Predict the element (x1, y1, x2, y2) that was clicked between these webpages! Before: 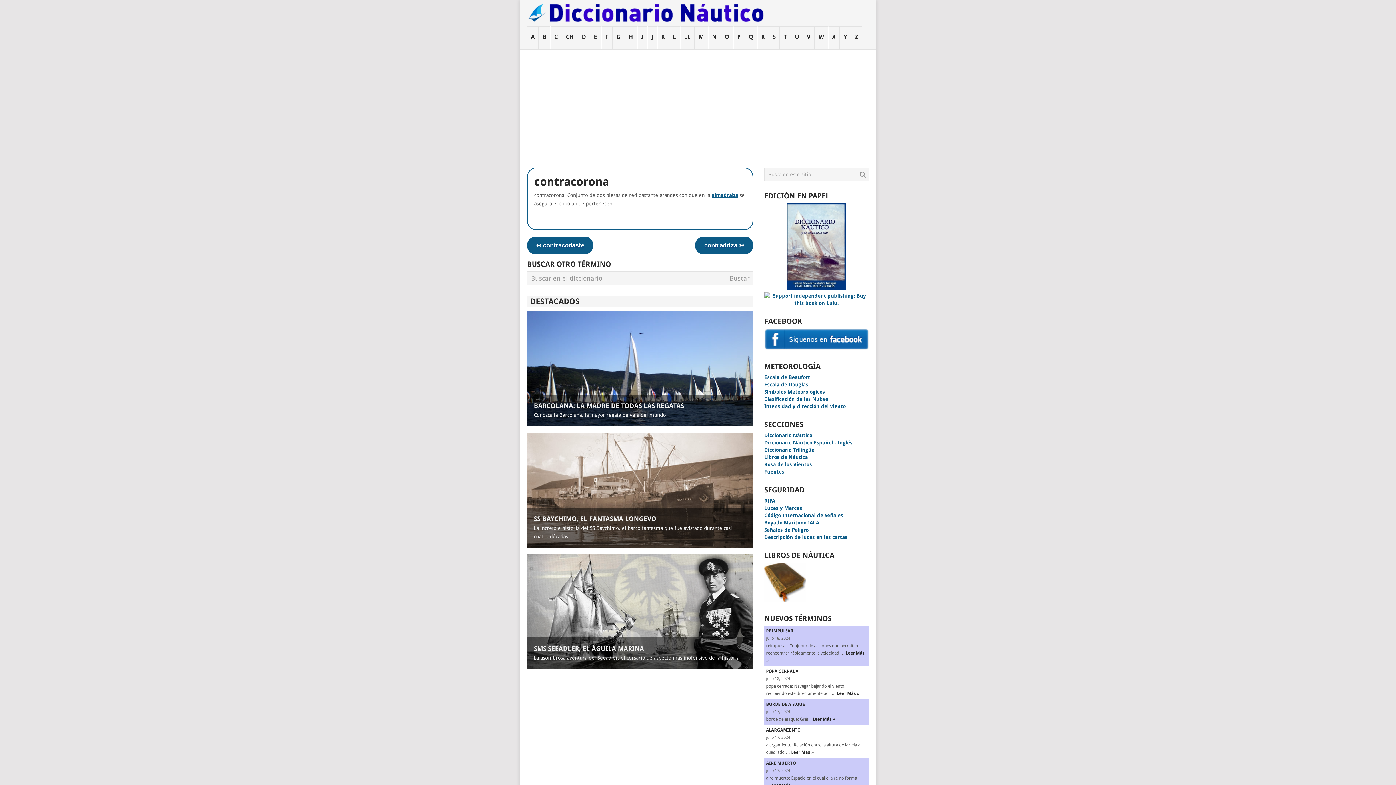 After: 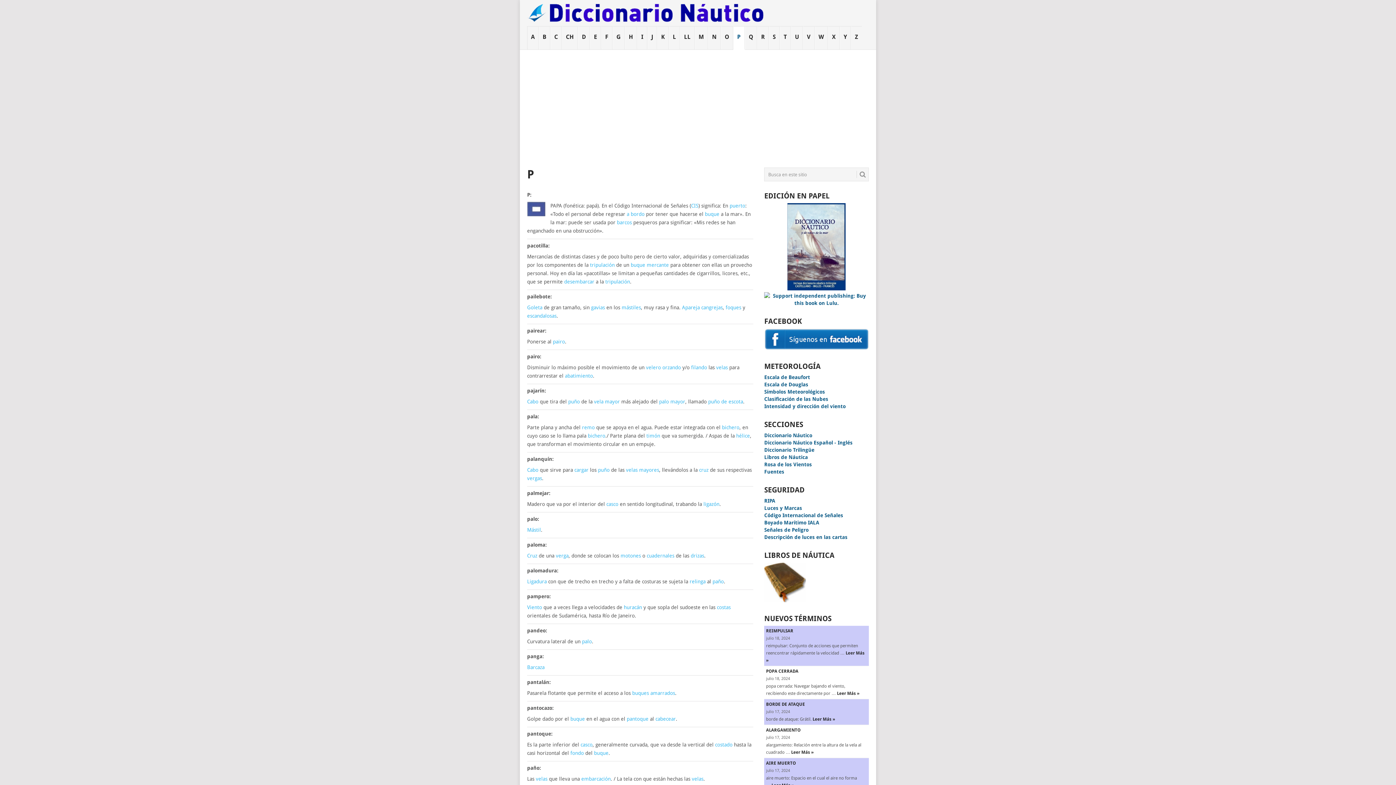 Action: label: P
 bbox: (733, 26, 744, 49)